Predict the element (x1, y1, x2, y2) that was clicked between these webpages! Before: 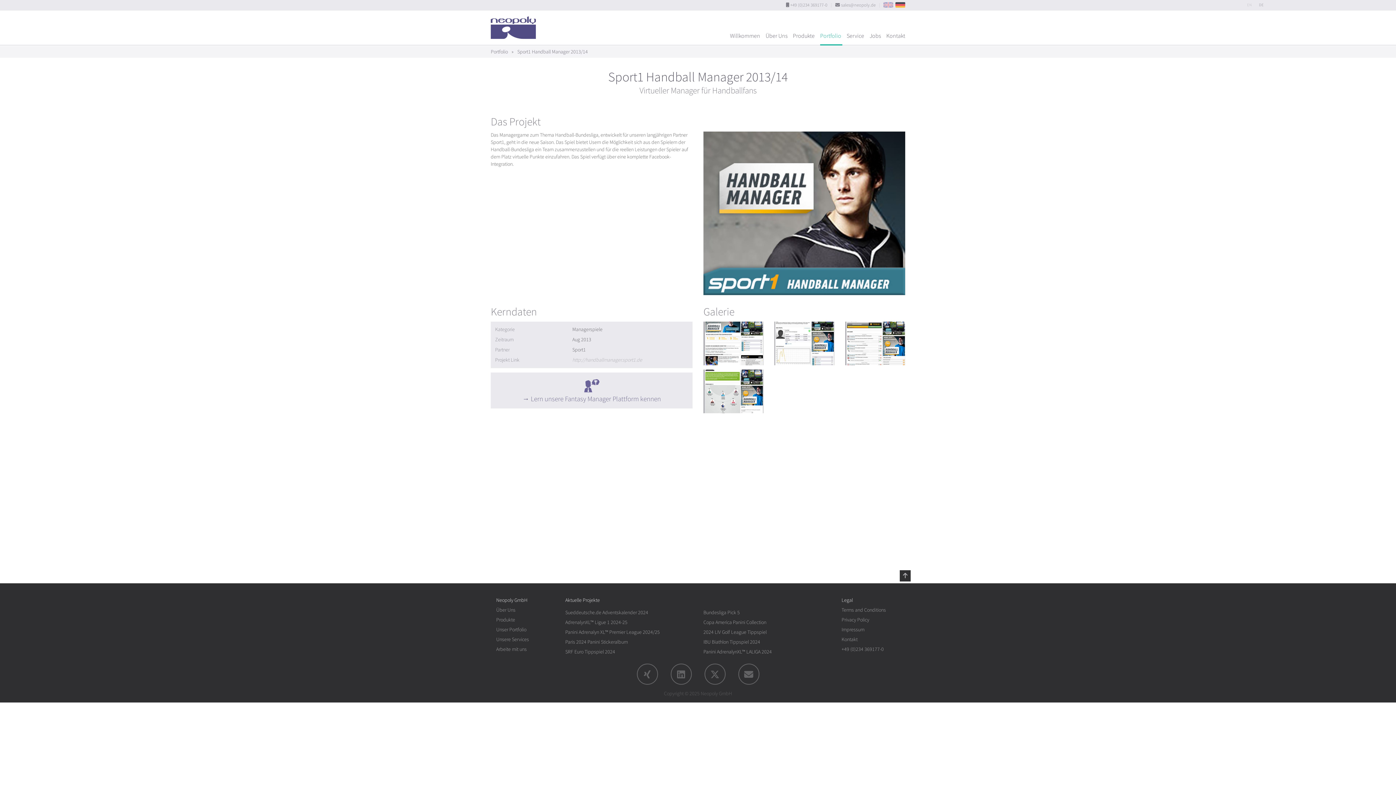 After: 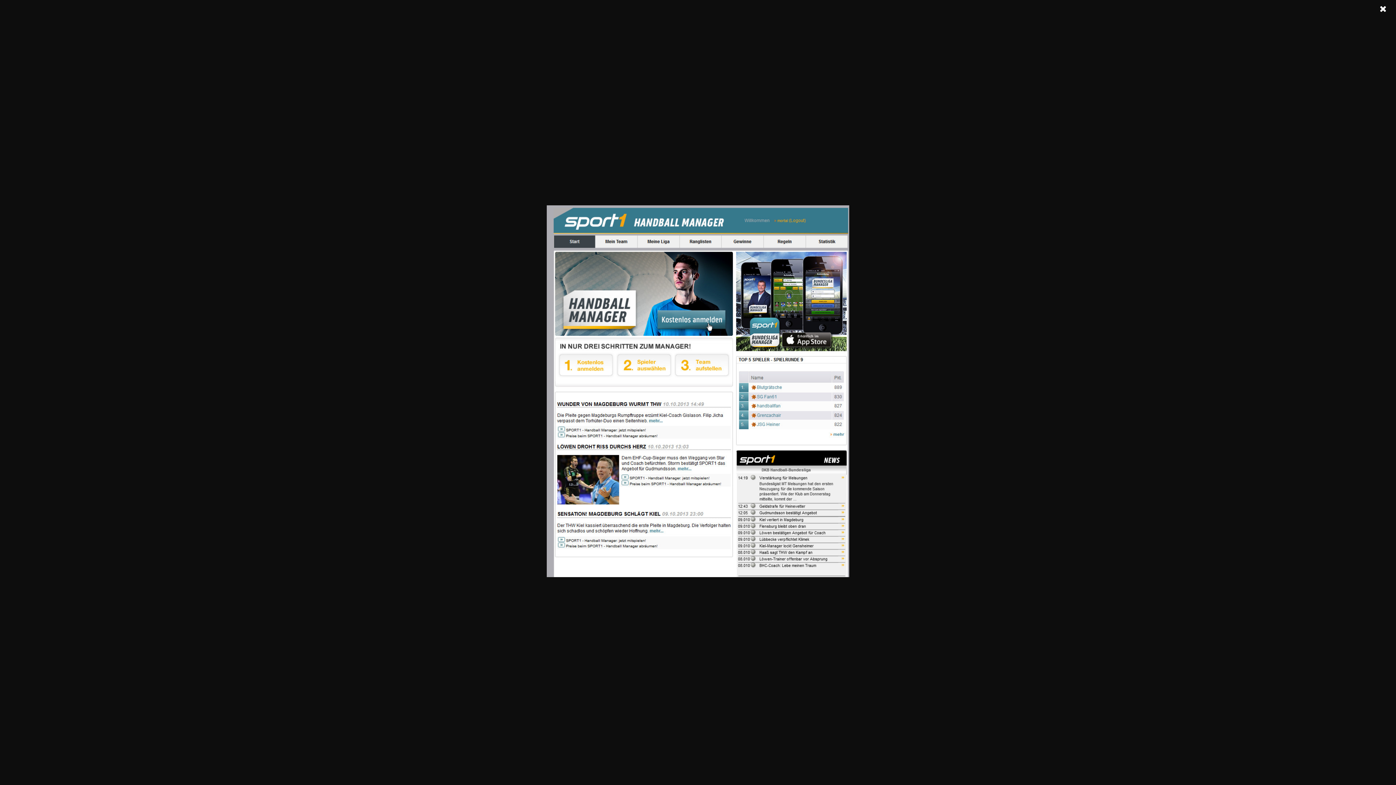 Action: bbox: (703, 321, 763, 365)